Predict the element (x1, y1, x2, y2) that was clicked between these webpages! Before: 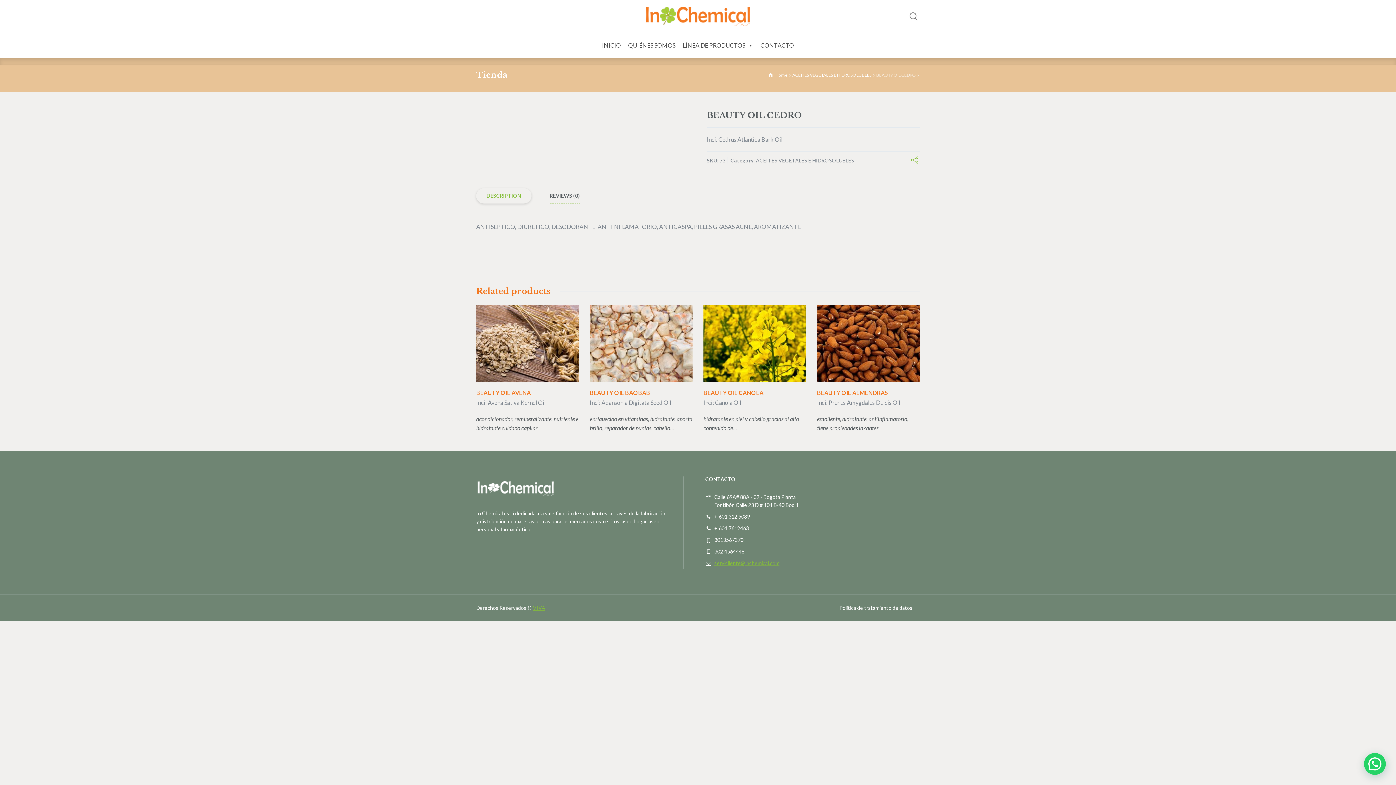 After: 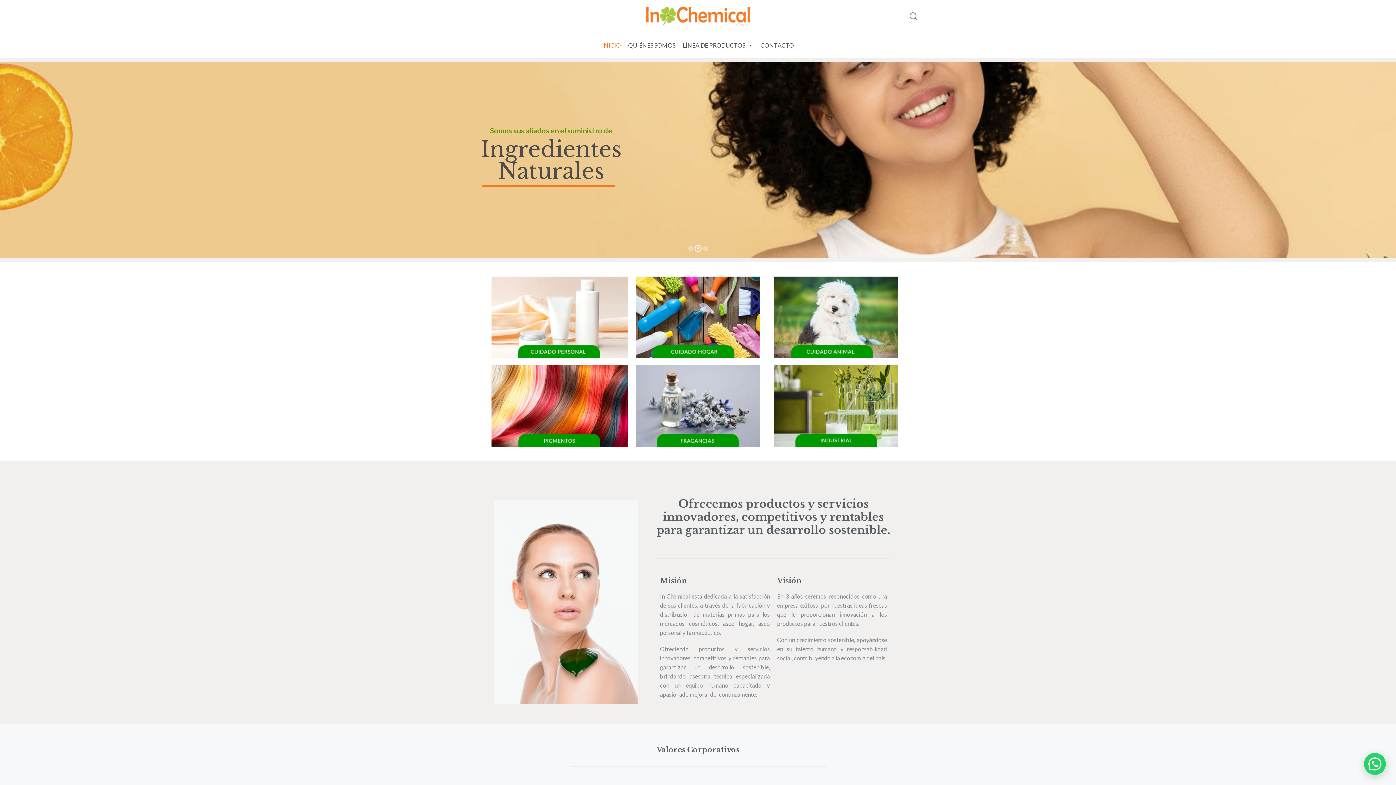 Action: bbox: (598, 38, 624, 52) label: INICIO